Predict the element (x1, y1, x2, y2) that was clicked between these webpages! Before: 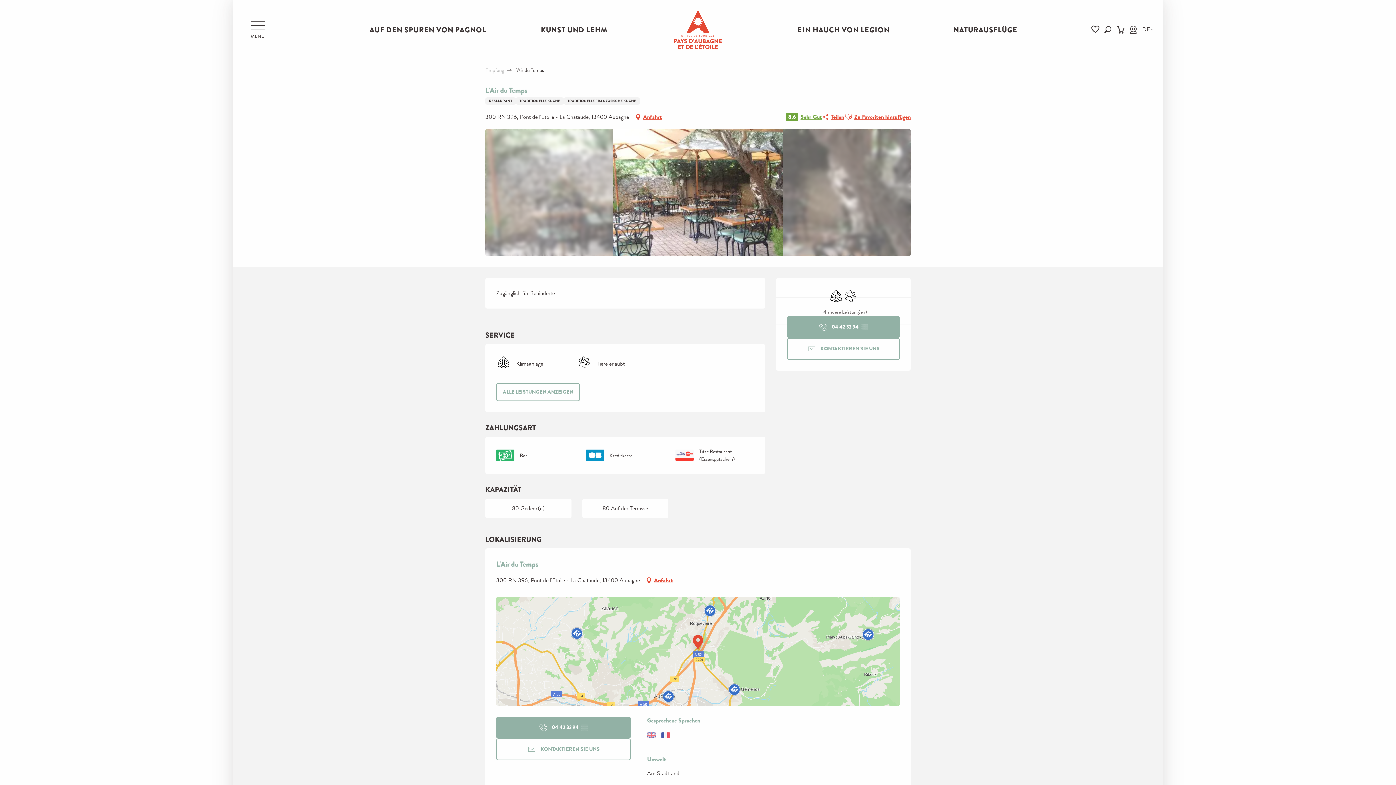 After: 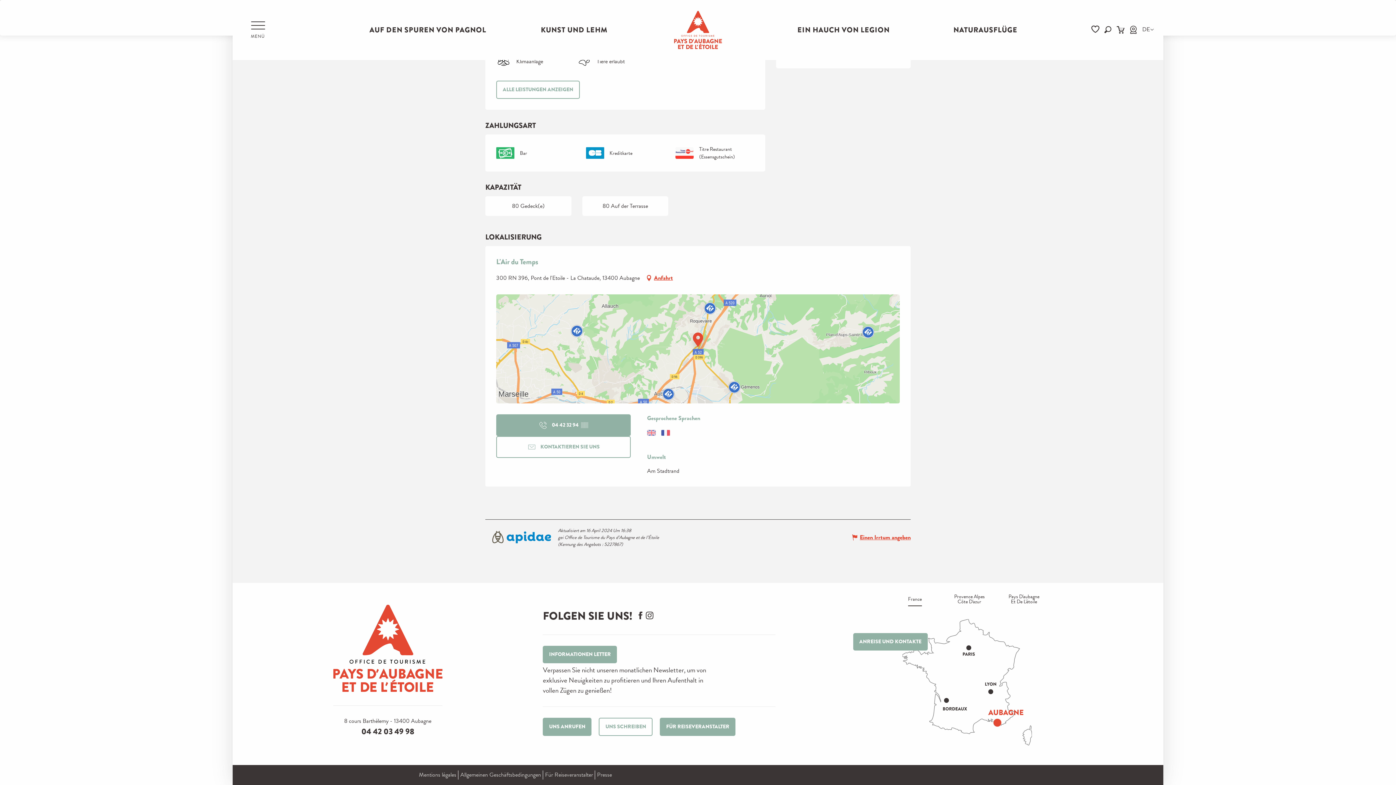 Action: label: 8.6
Sehr Gut bbox: (786, 112, 822, 121)